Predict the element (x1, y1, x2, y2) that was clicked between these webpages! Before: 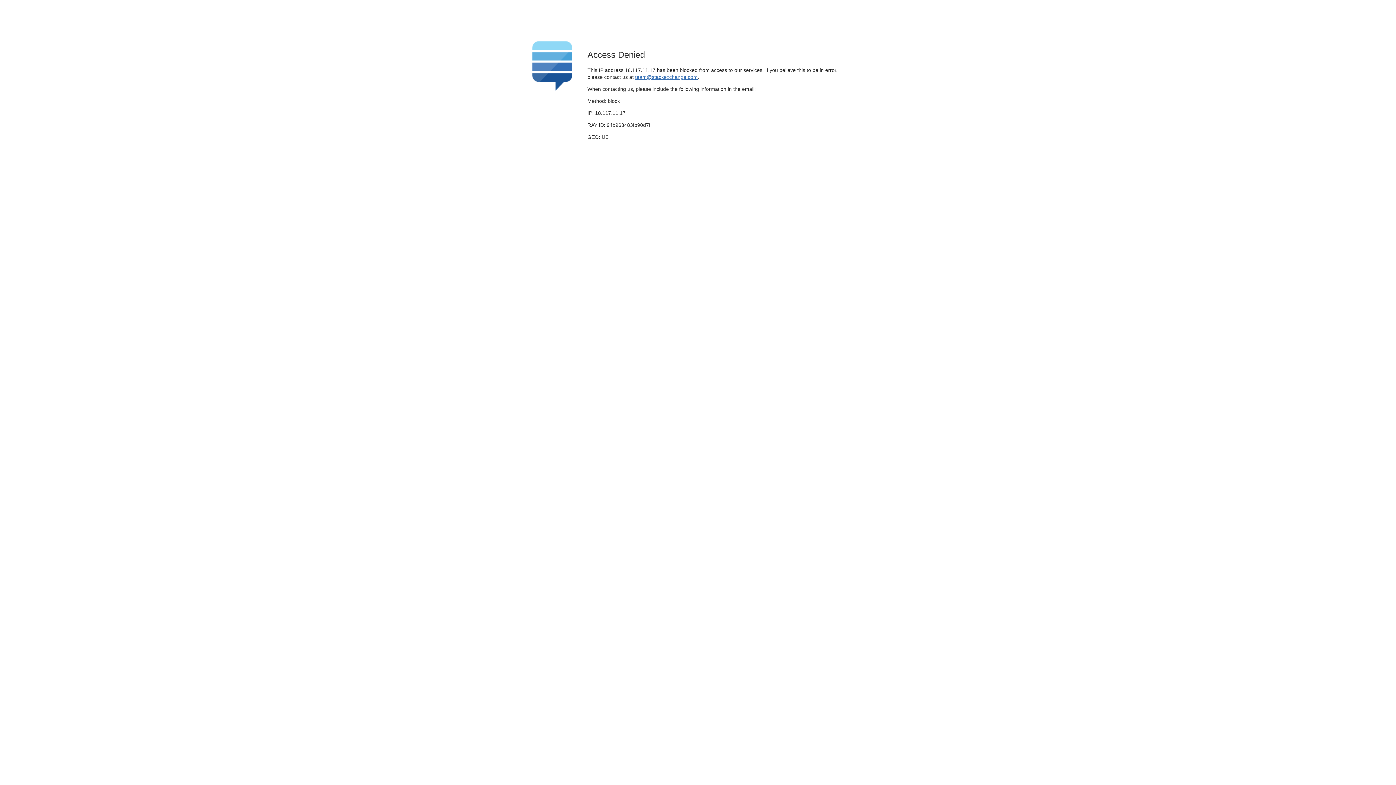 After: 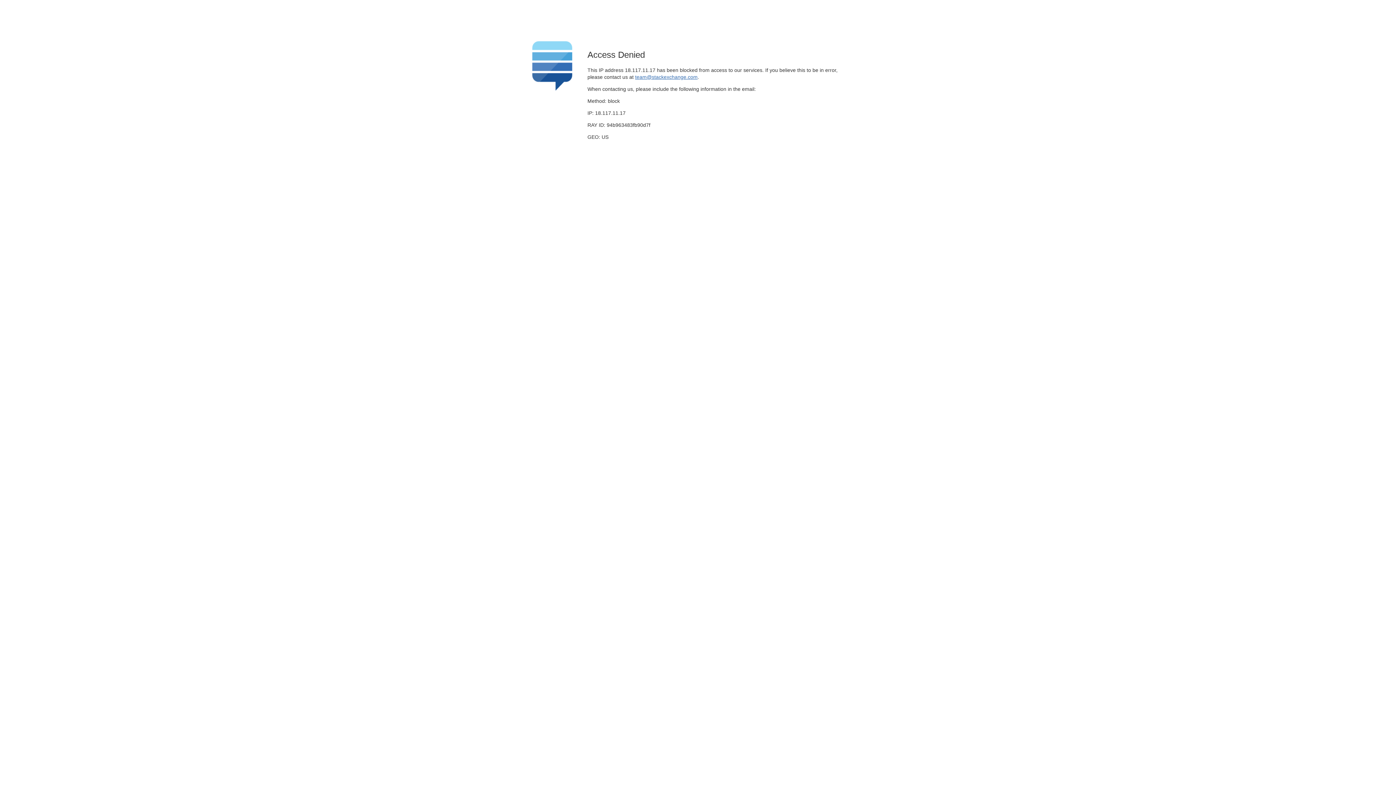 Action: label: team@stackexchange.com bbox: (635, 74, 697, 79)